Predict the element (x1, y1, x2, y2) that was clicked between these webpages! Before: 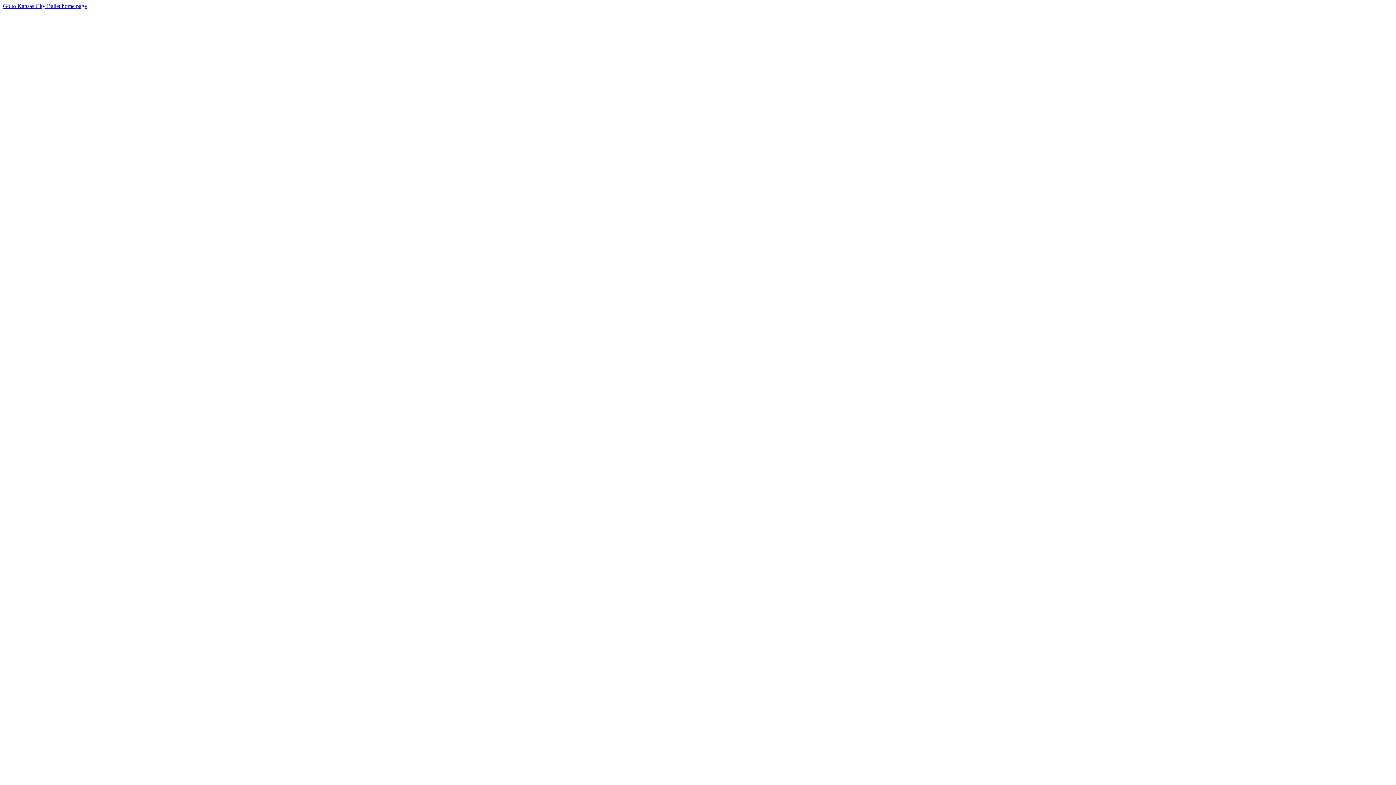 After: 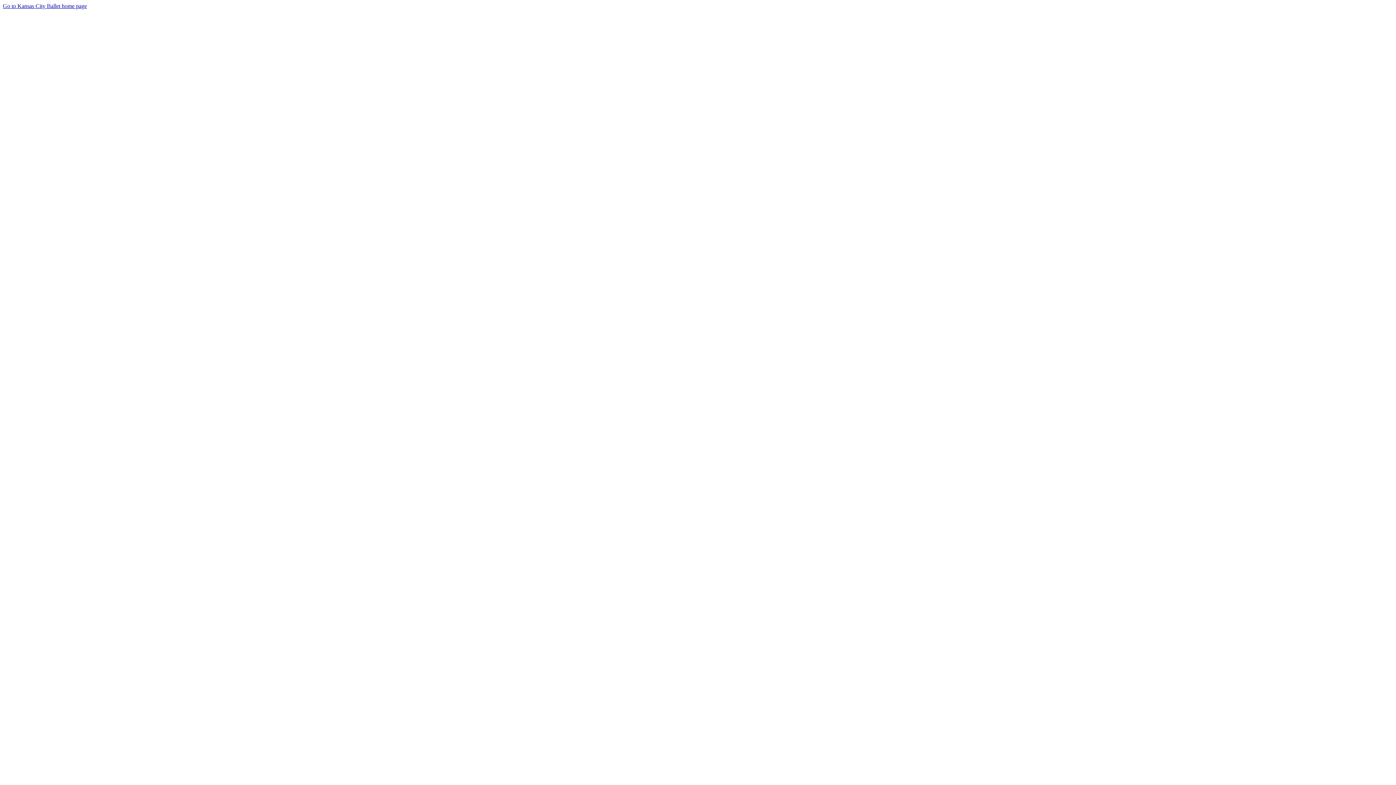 Action: label: Go to Kansas City Ballet home page  bbox: (2, 2, 1393, 1070)